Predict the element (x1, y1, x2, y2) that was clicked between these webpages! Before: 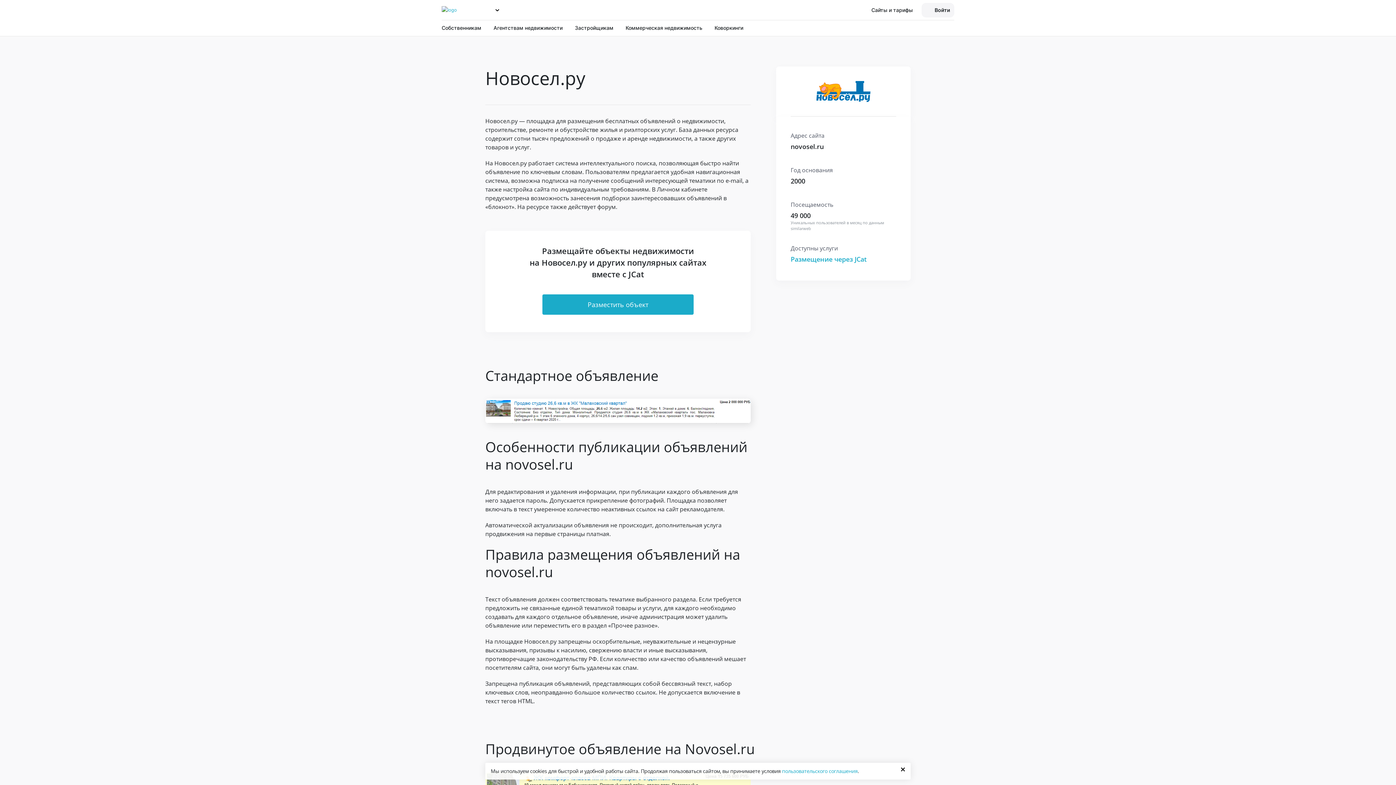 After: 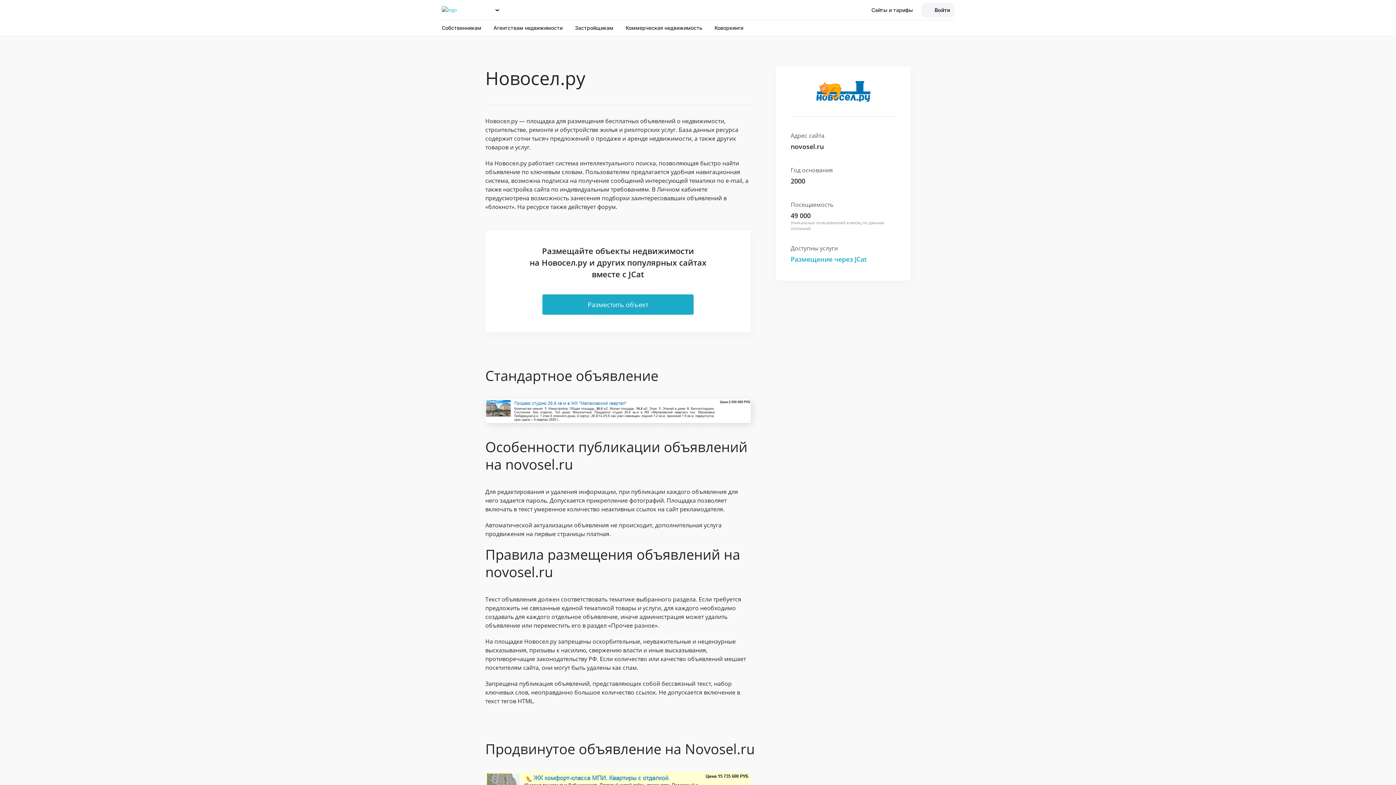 Action: bbox: (782, 768, 857, 774) label: пользовательского соглашения